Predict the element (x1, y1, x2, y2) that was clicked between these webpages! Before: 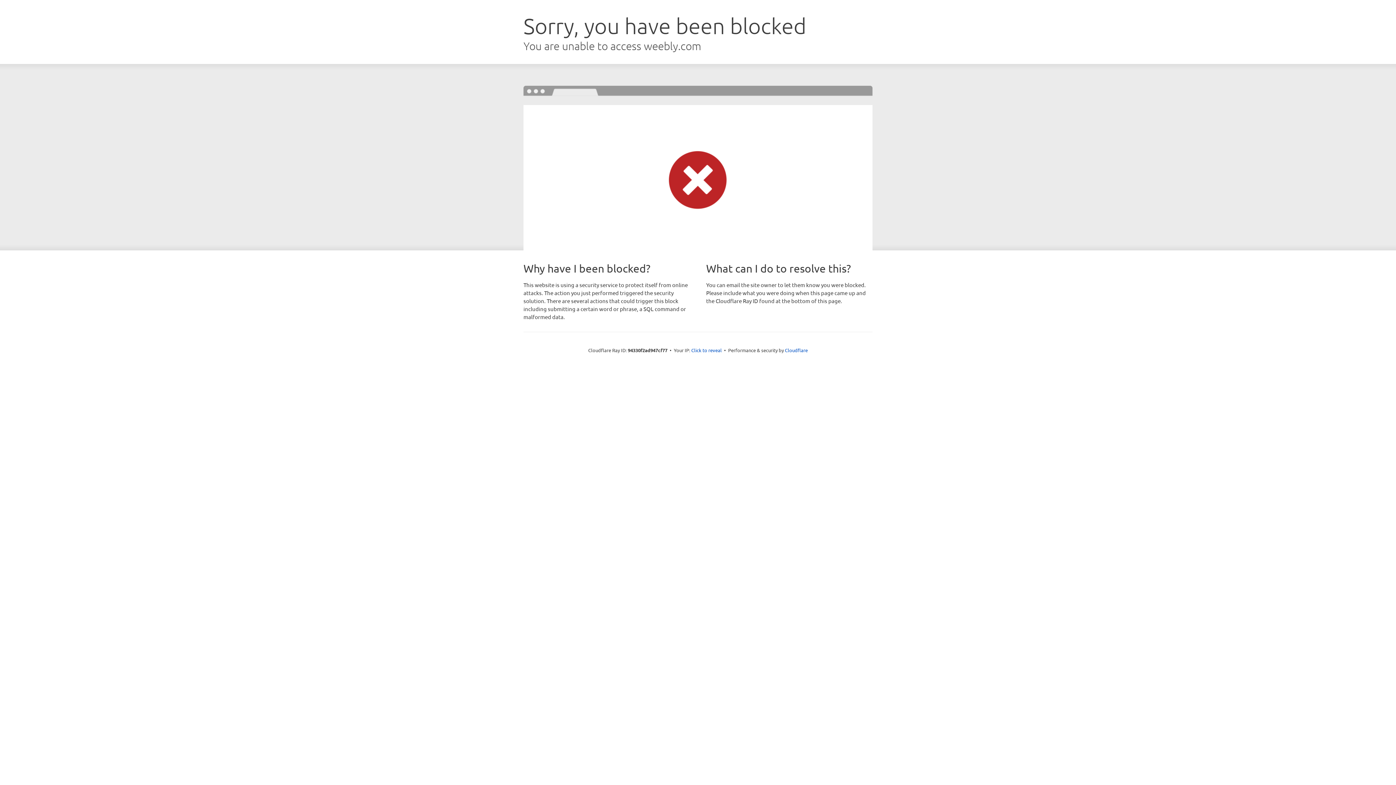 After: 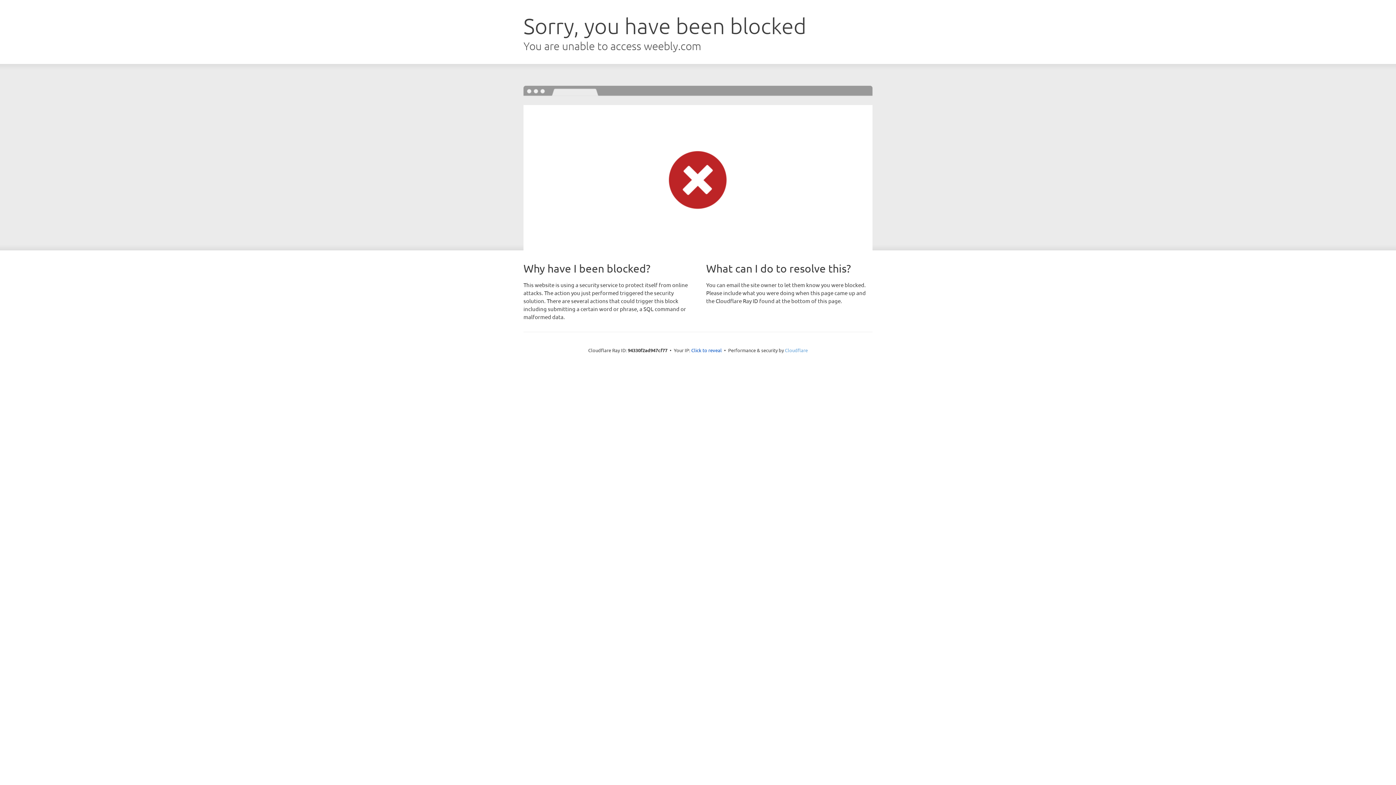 Action: bbox: (785, 347, 808, 353) label: Cloudflare